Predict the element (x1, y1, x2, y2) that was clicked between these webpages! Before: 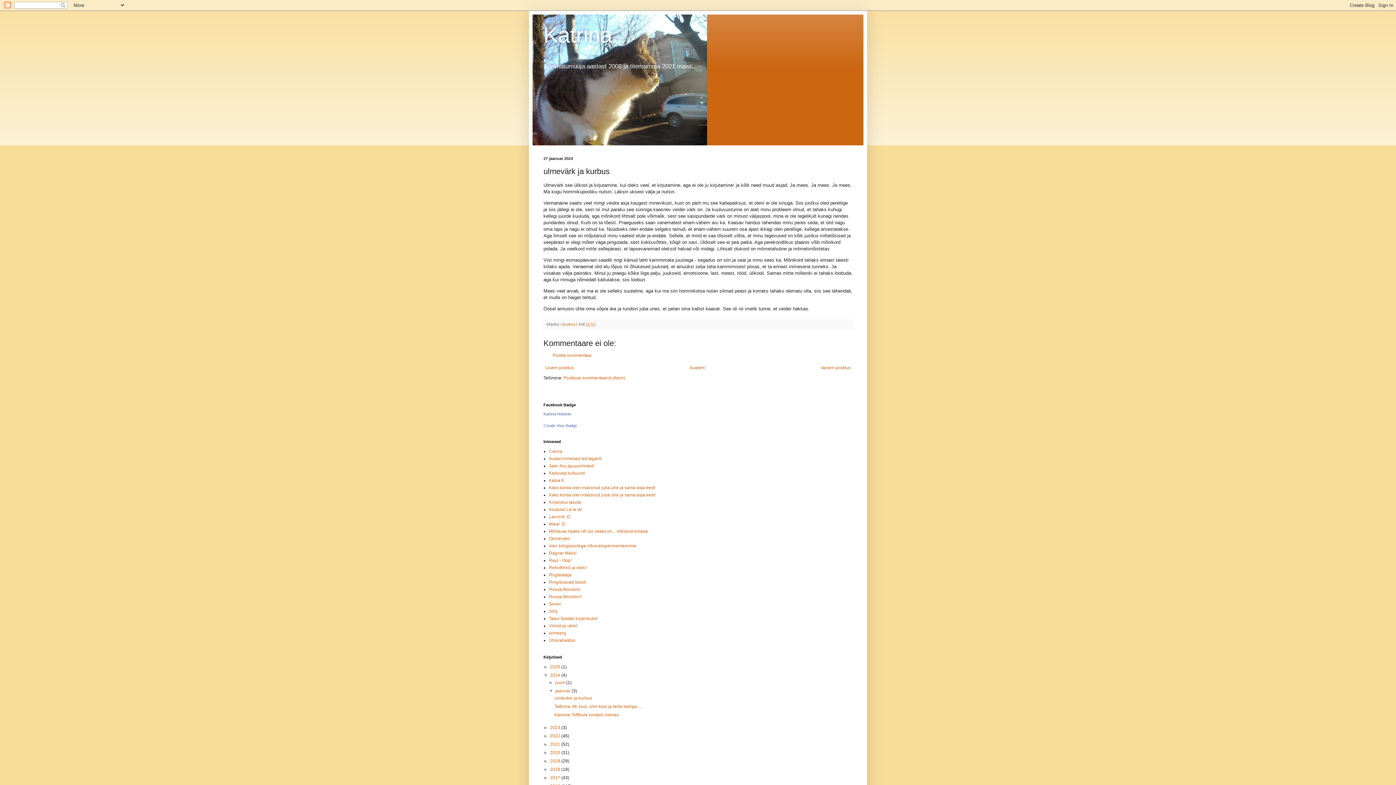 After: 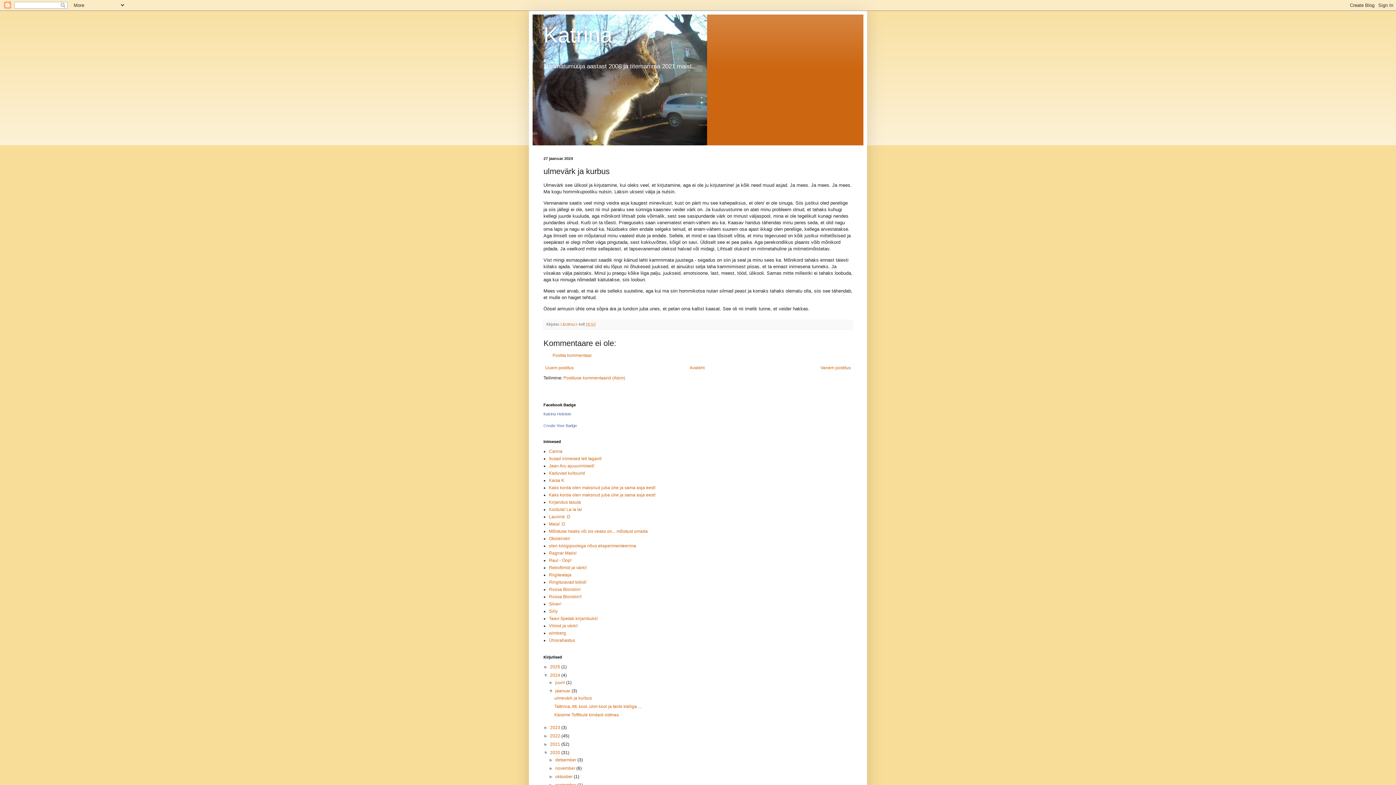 Action: label: ►   bbox: (543, 750, 550, 755)